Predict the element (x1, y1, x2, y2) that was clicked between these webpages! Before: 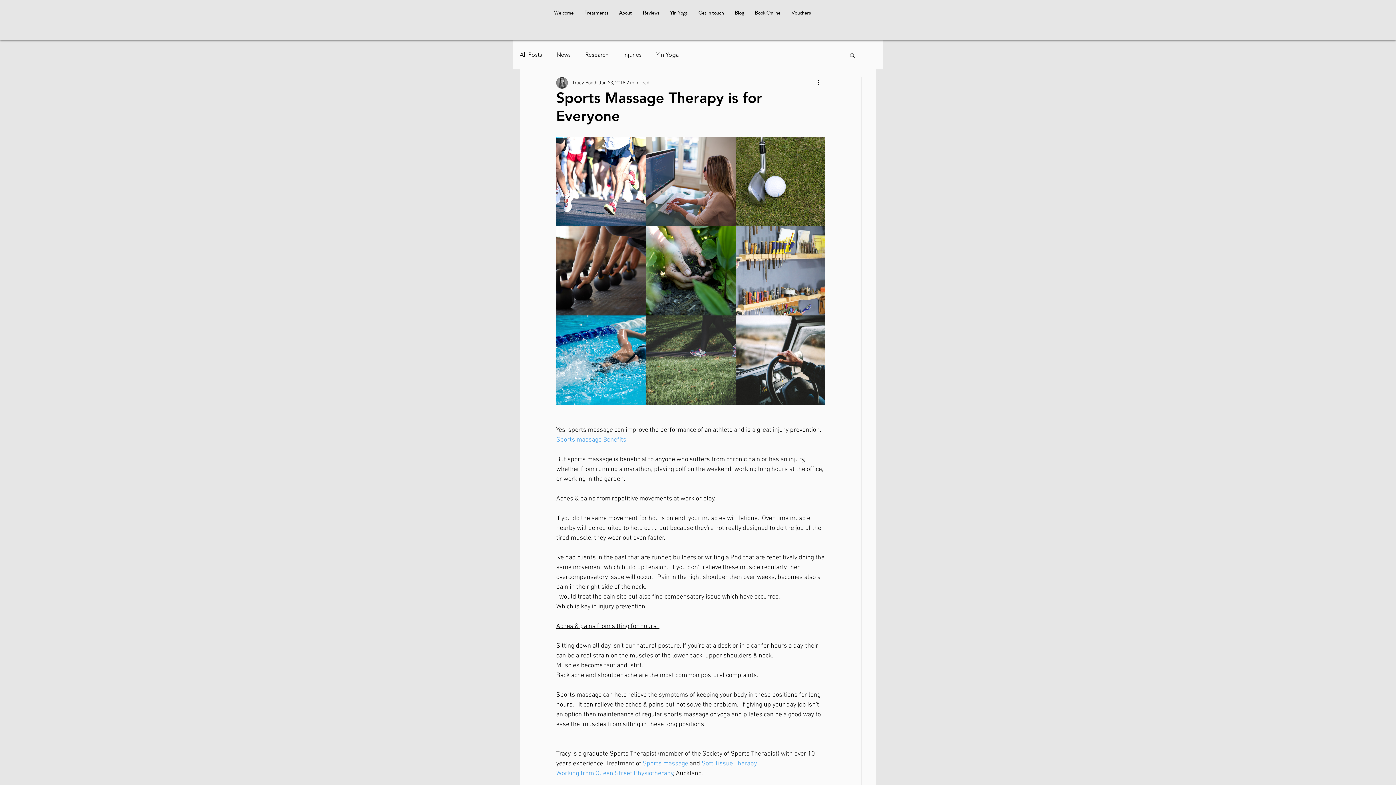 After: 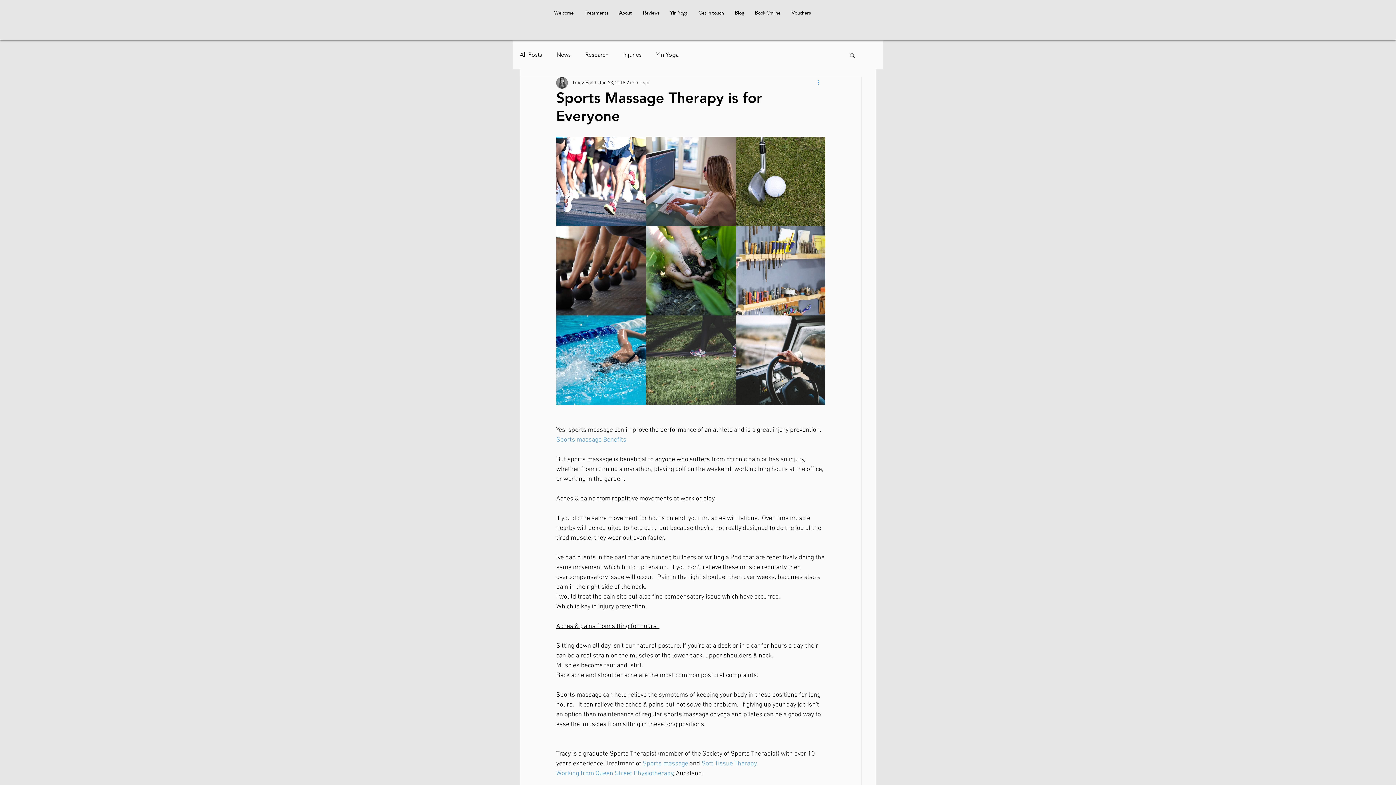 Action: bbox: (816, 78, 825, 87) label: More actions